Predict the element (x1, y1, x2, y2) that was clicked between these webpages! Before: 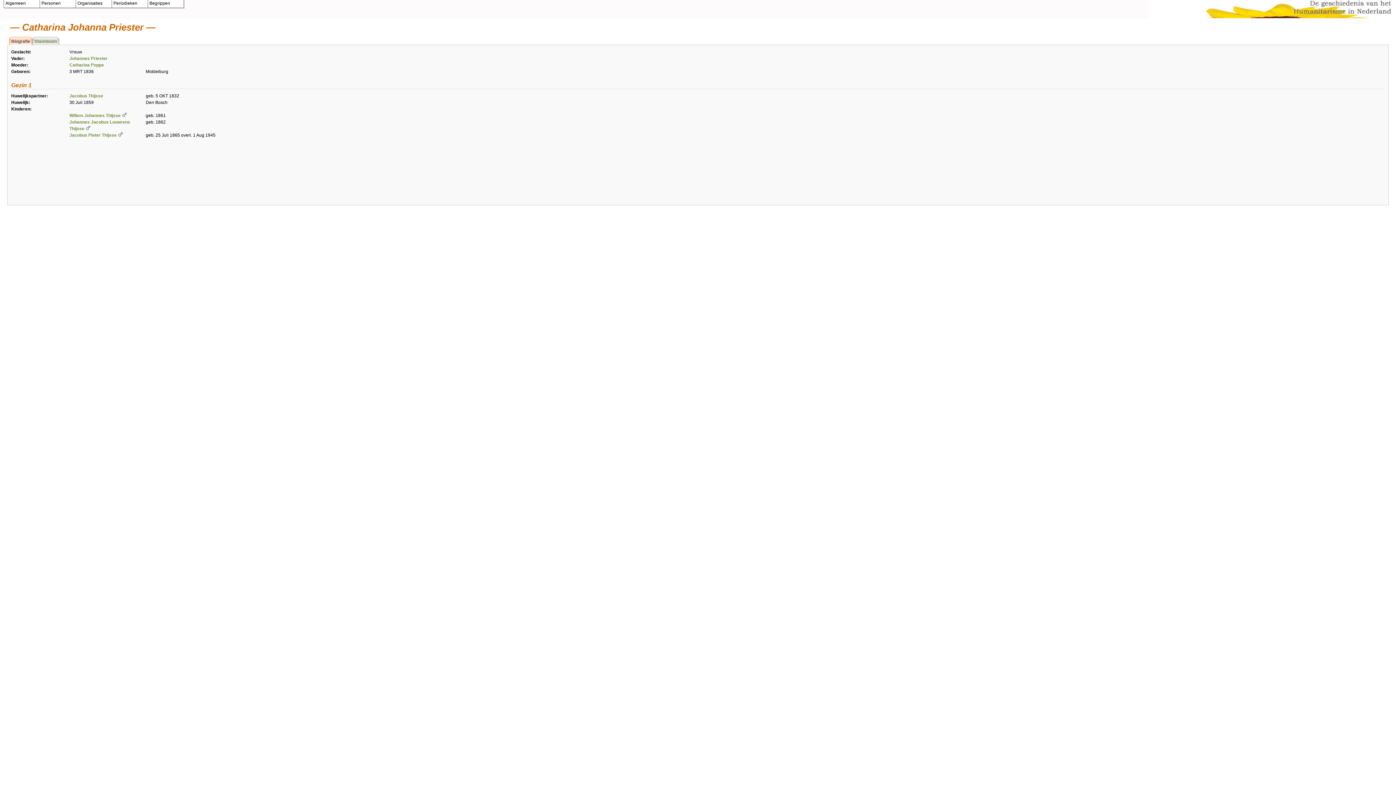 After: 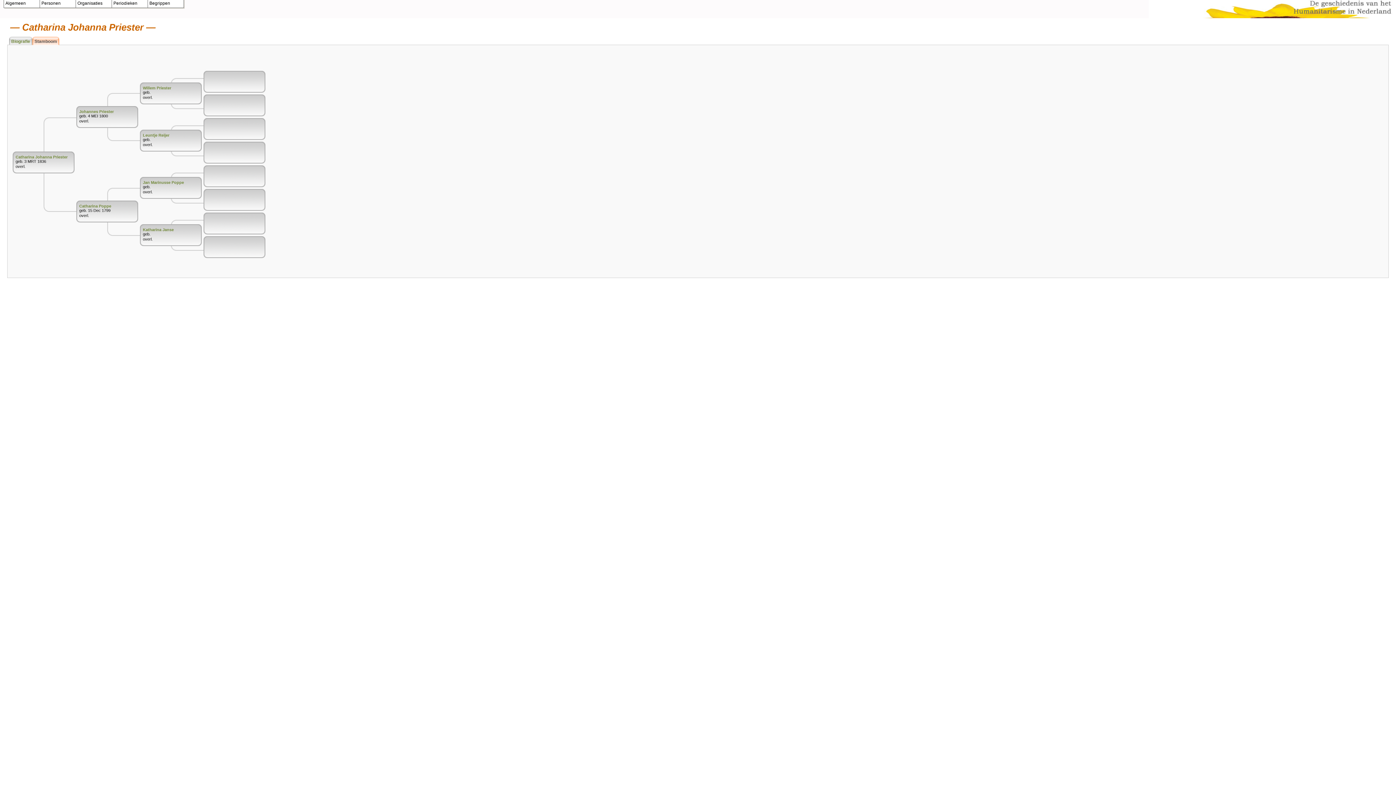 Action: bbox: (32, 36, 59, 44) label: Stamboom